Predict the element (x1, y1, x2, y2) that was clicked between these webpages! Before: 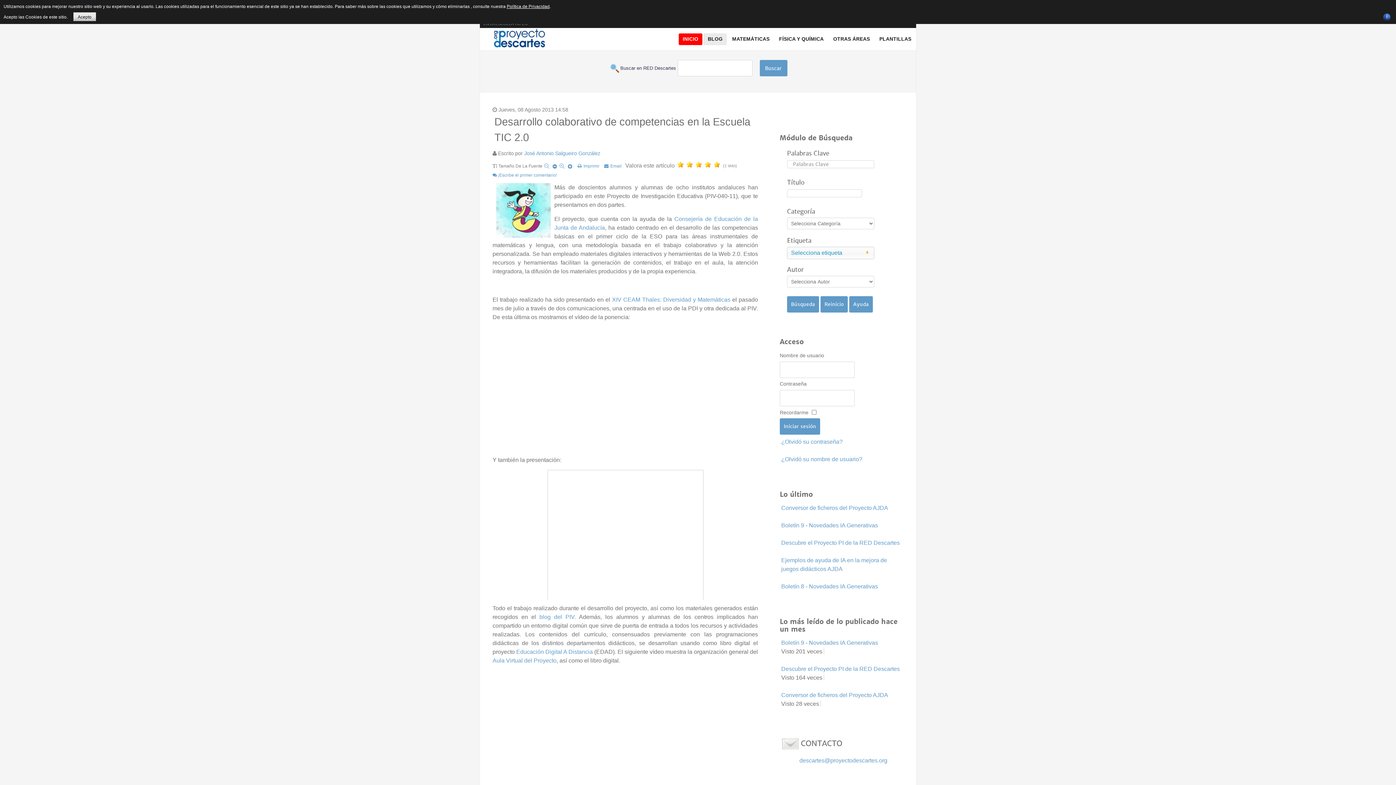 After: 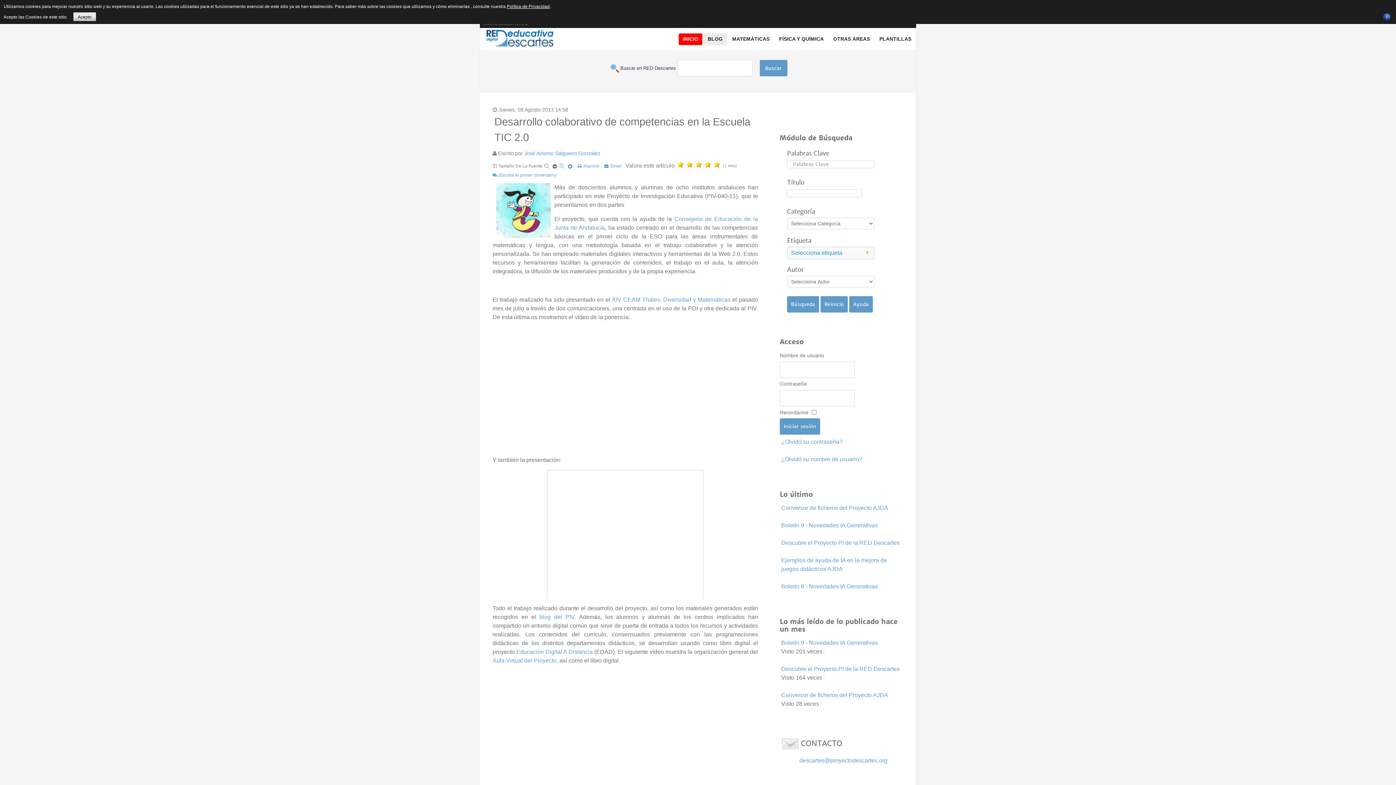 Action: bbox: (544, 163, 557, 168) label:  